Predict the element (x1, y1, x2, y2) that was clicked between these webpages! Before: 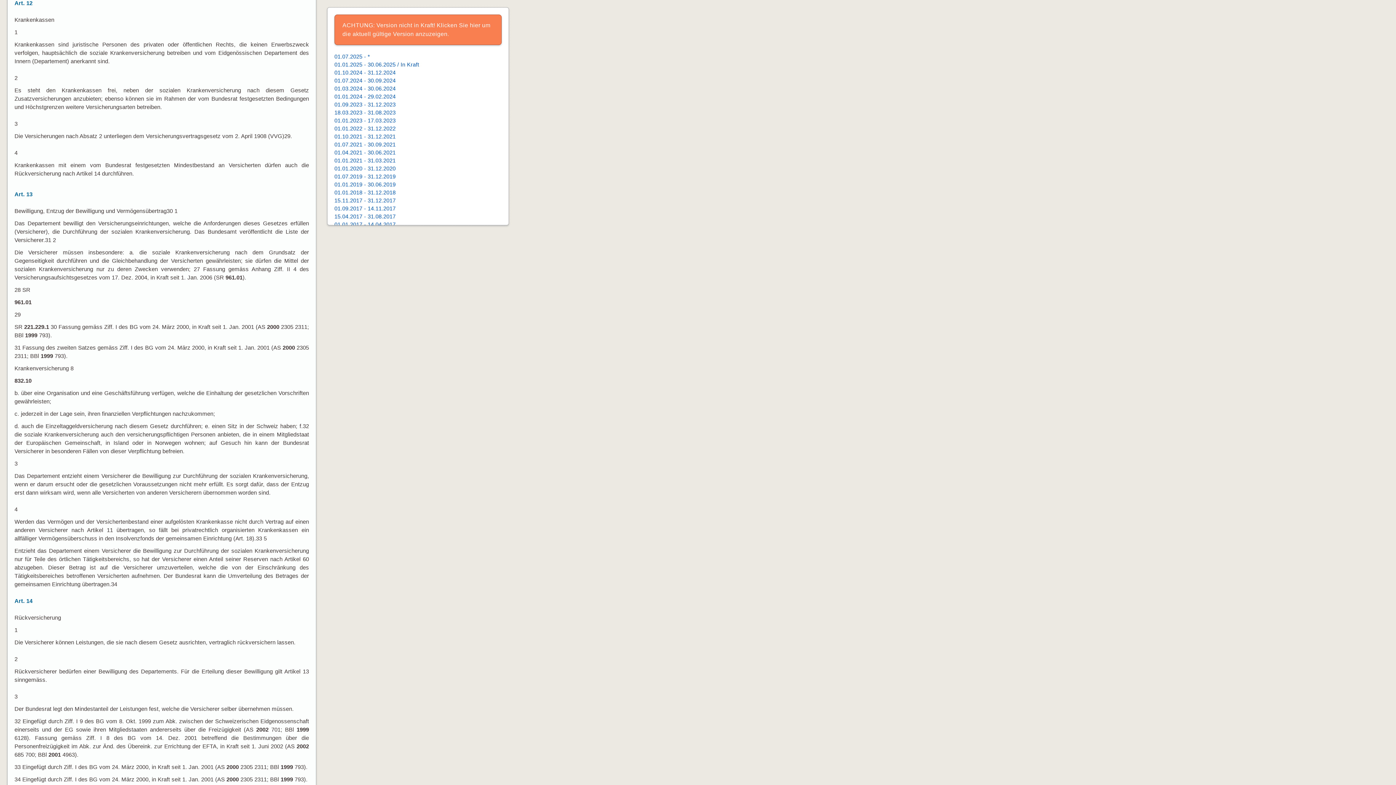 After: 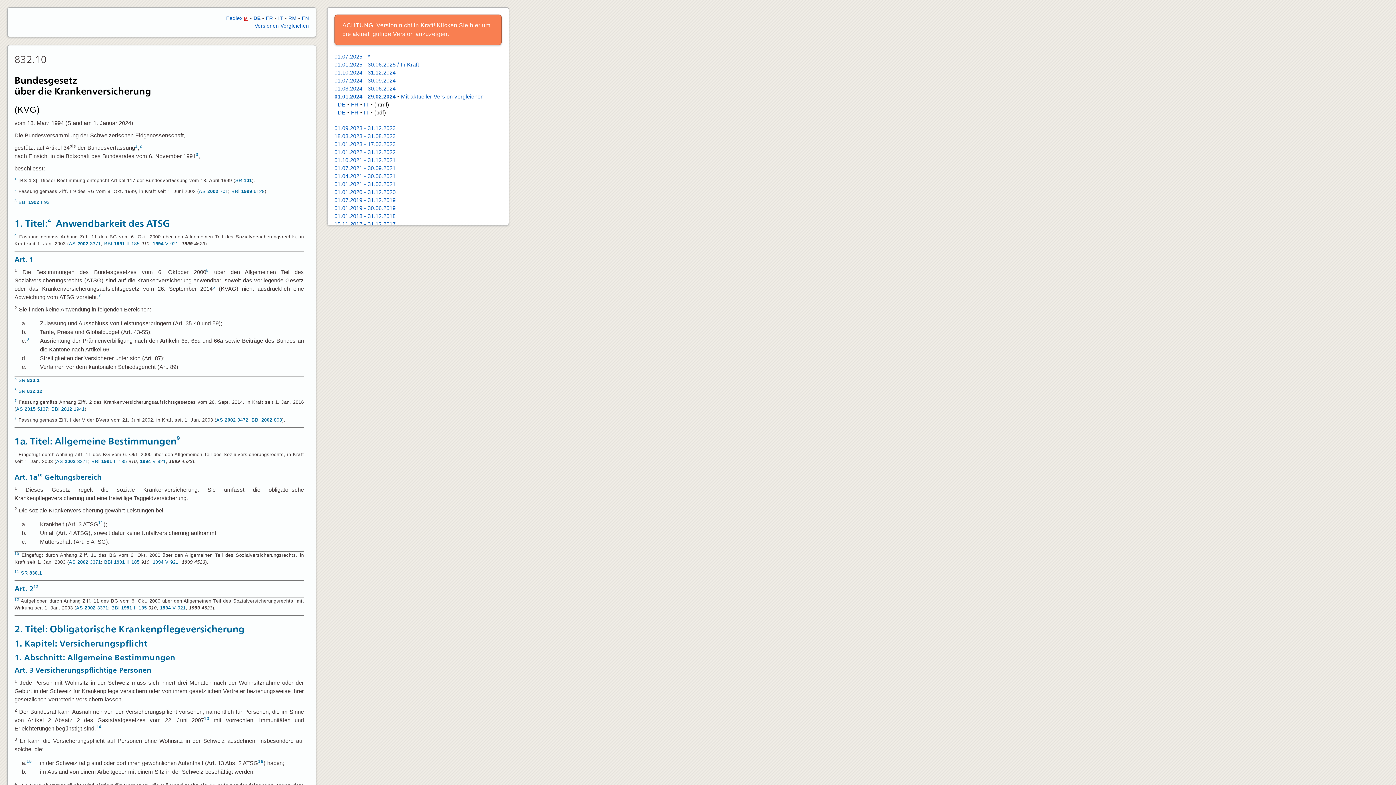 Action: bbox: (334, 93, 395, 99) label: 01.01.2024 - 29.02.2024